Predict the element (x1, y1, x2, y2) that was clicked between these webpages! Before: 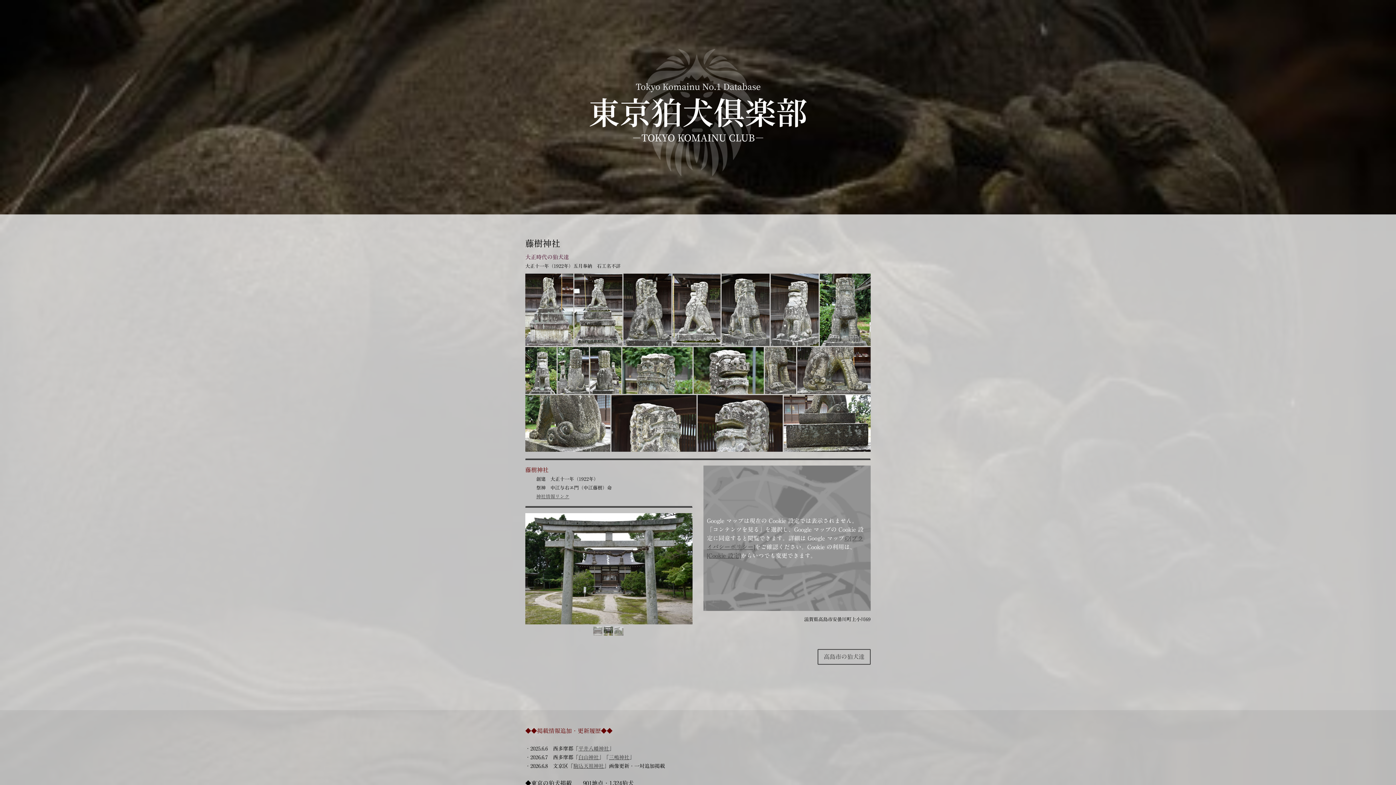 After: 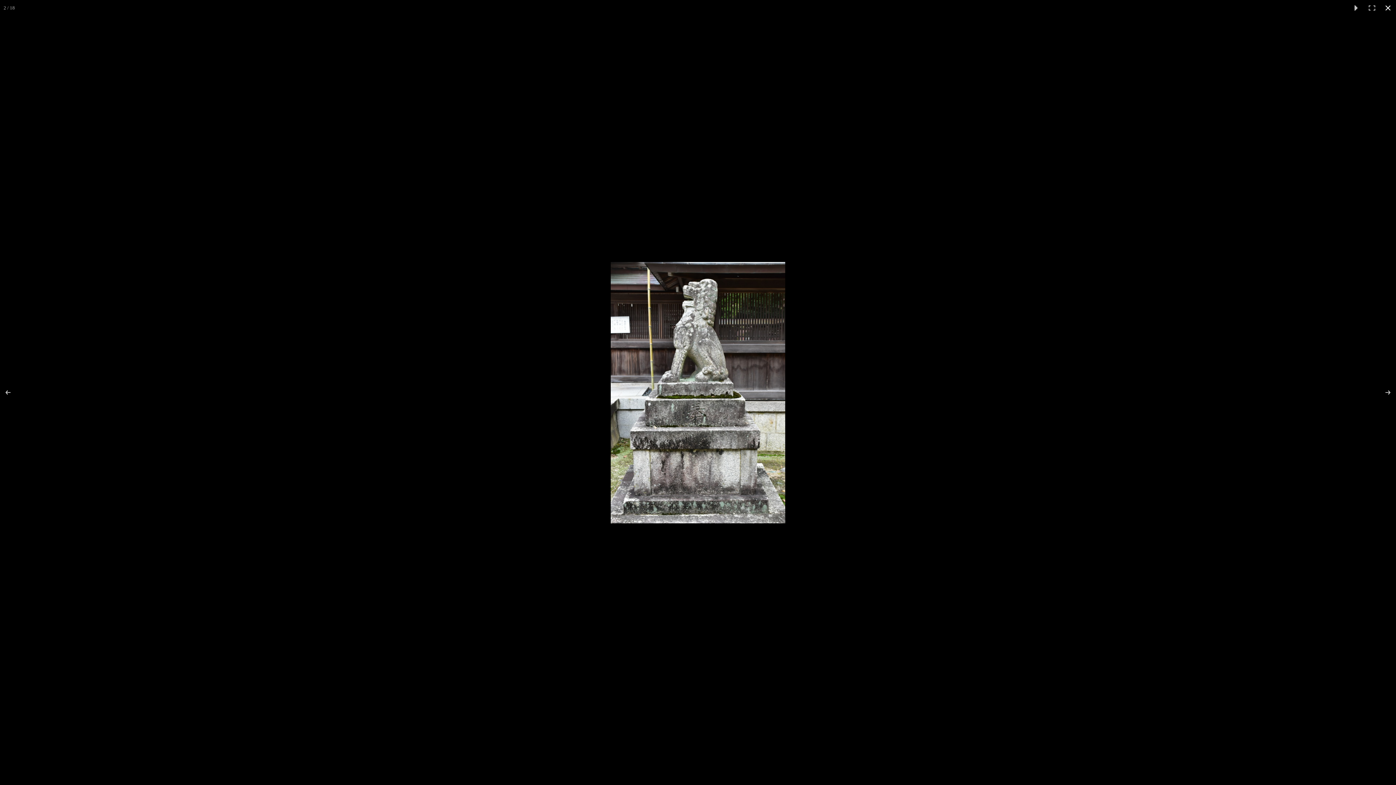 Action: bbox: (574, 273, 623, 346)